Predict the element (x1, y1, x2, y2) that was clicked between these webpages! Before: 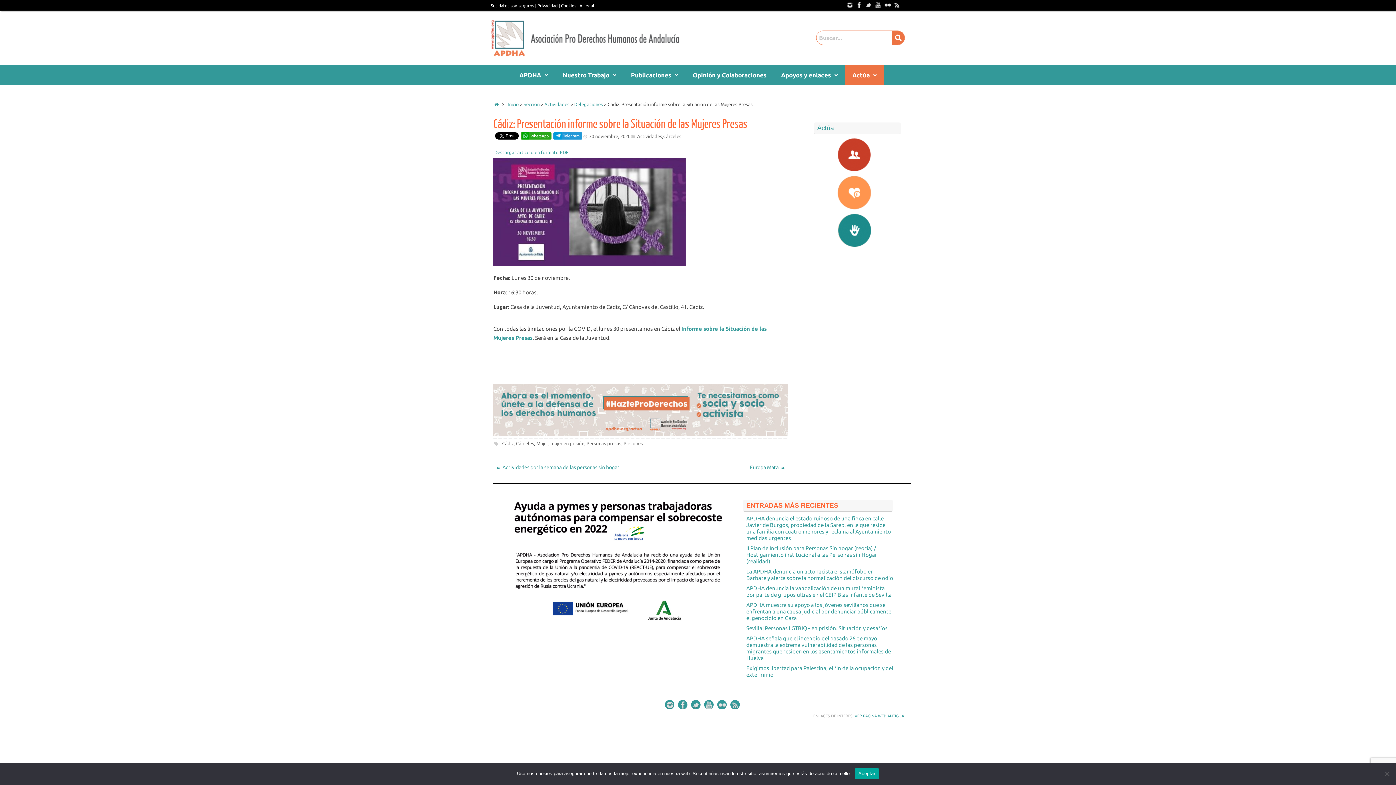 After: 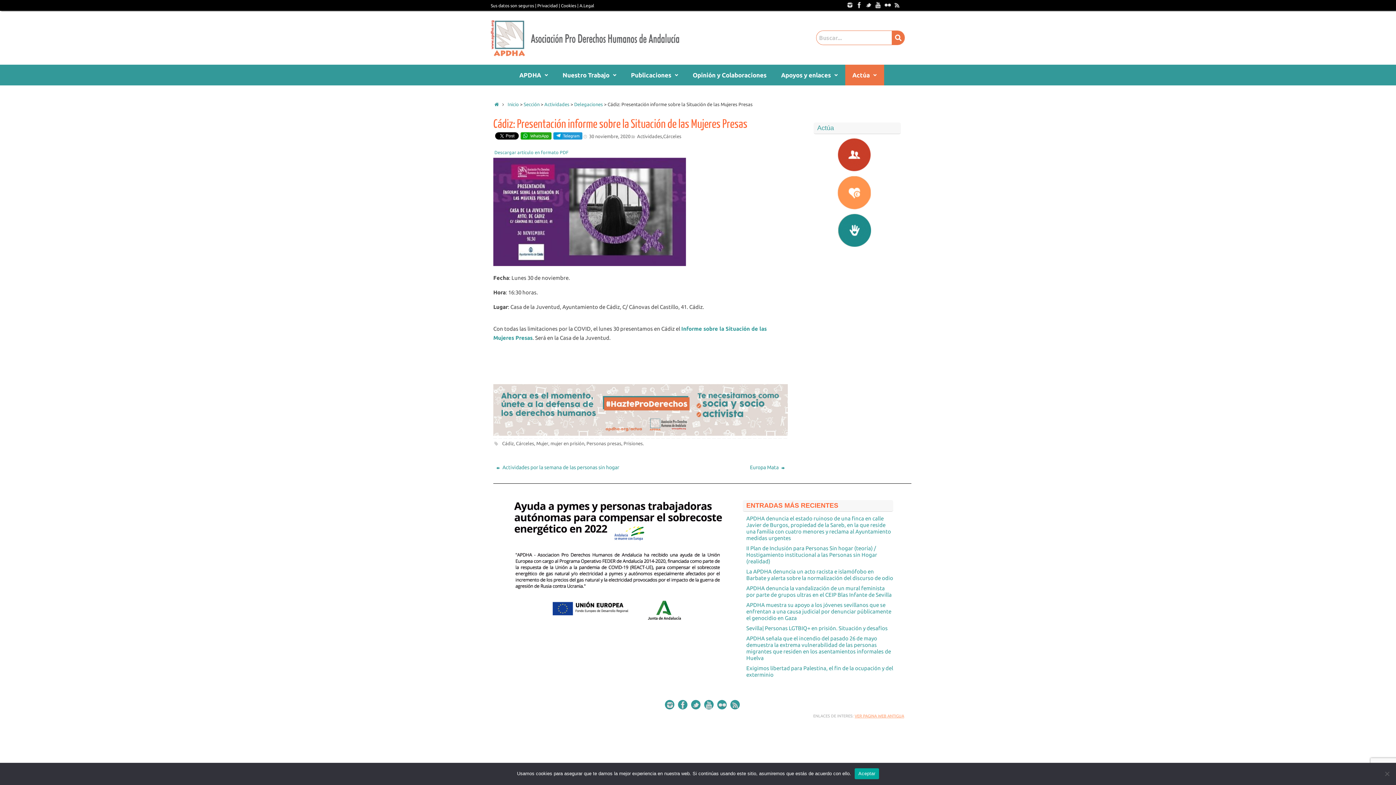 Action: bbox: (854, 714, 904, 718) label: VER PAGINA WEB ANTIGUA